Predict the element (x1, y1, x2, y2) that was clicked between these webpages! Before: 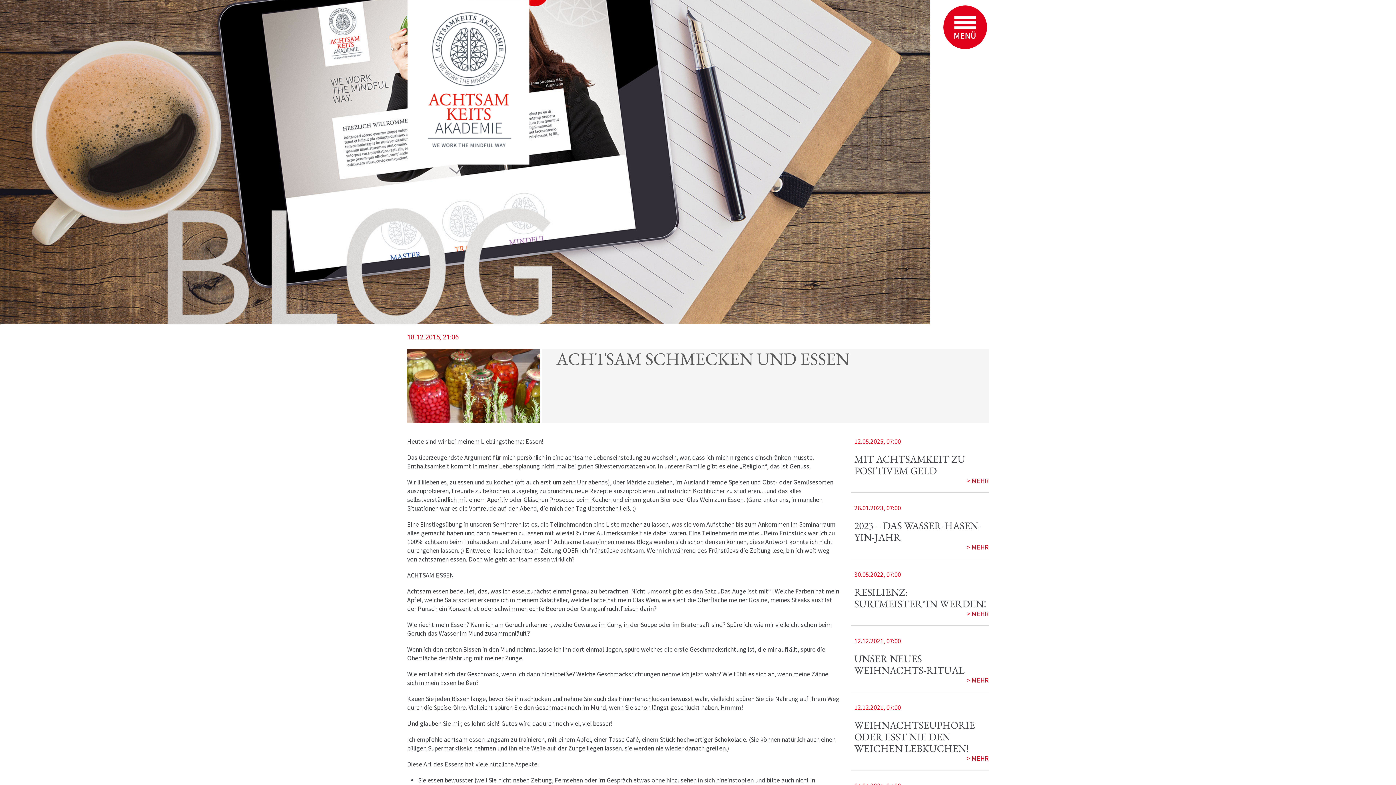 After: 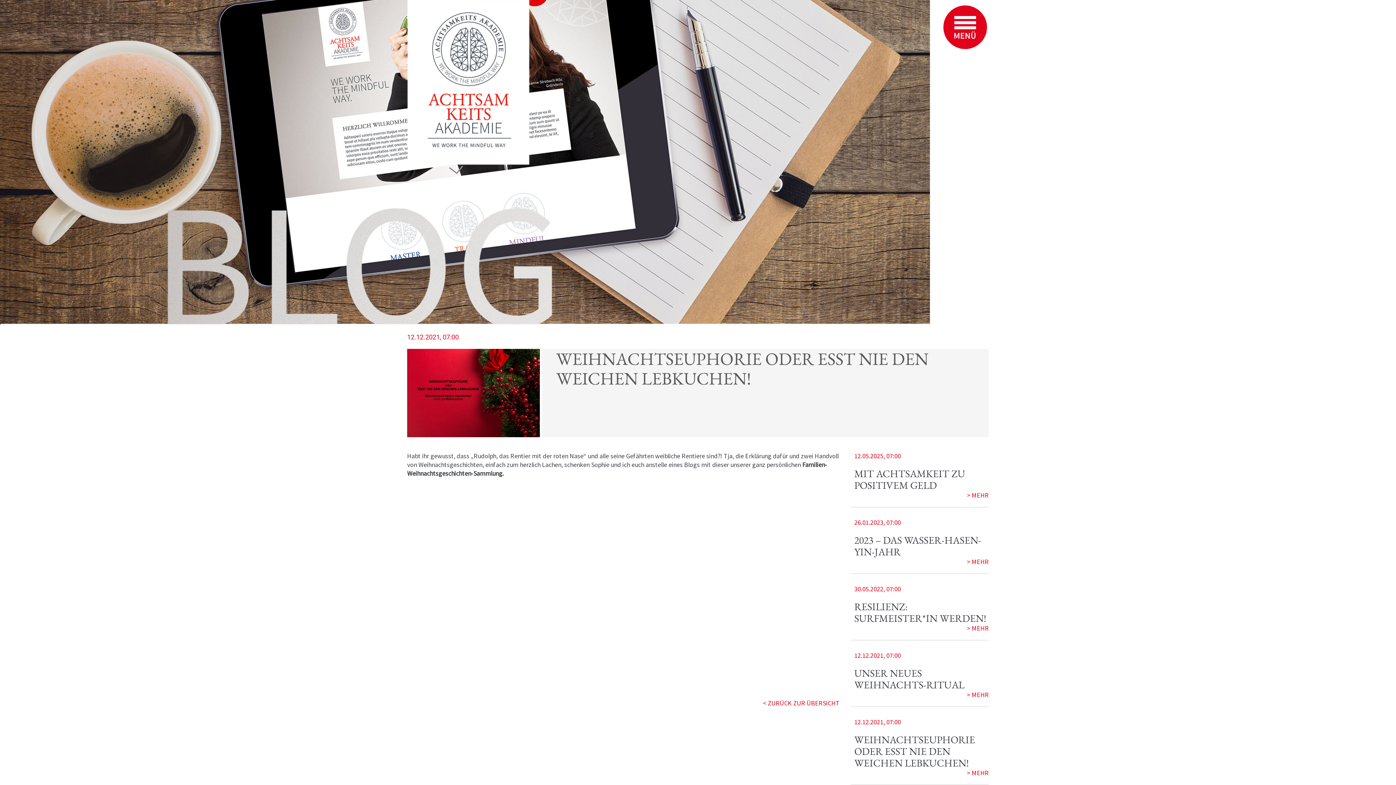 Action: label: > MEHR bbox: (967, 754, 989, 762)